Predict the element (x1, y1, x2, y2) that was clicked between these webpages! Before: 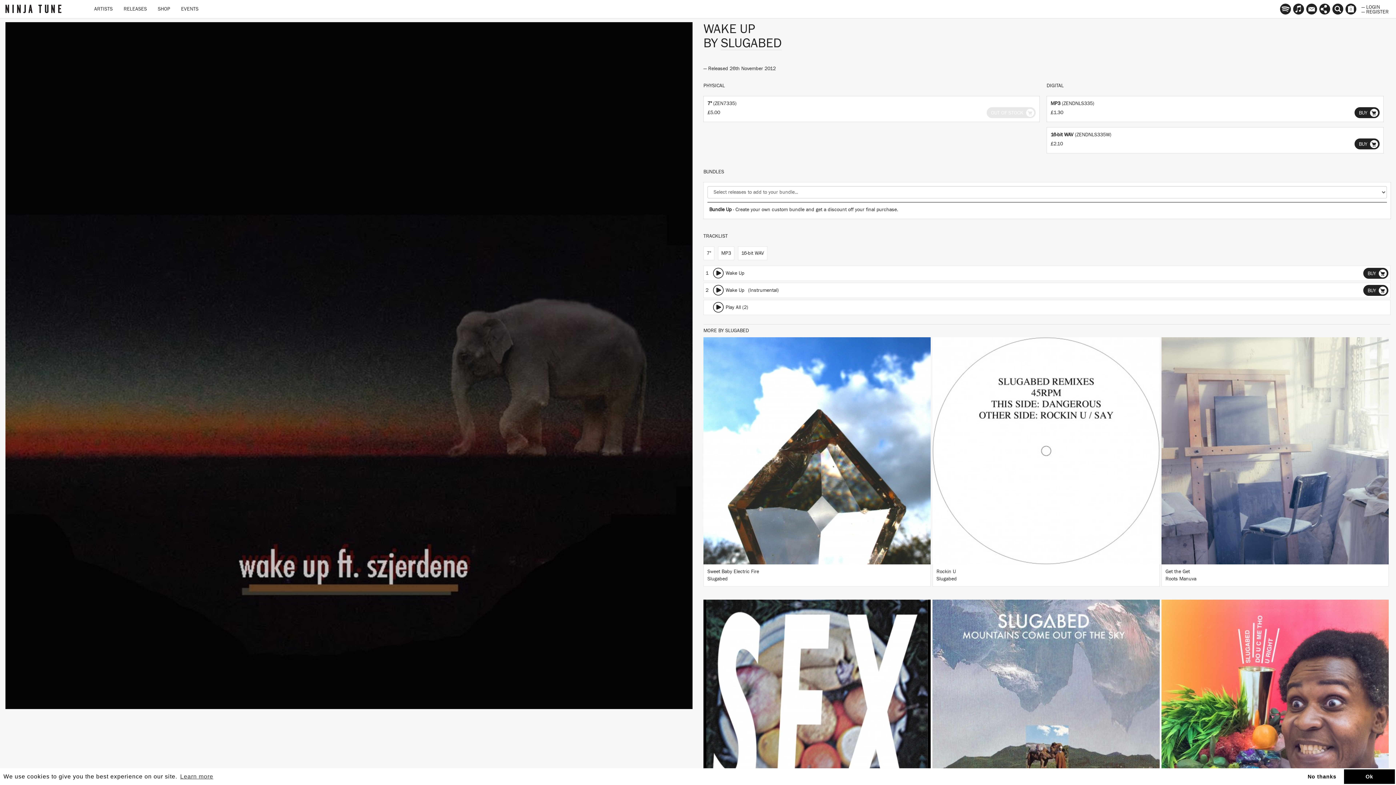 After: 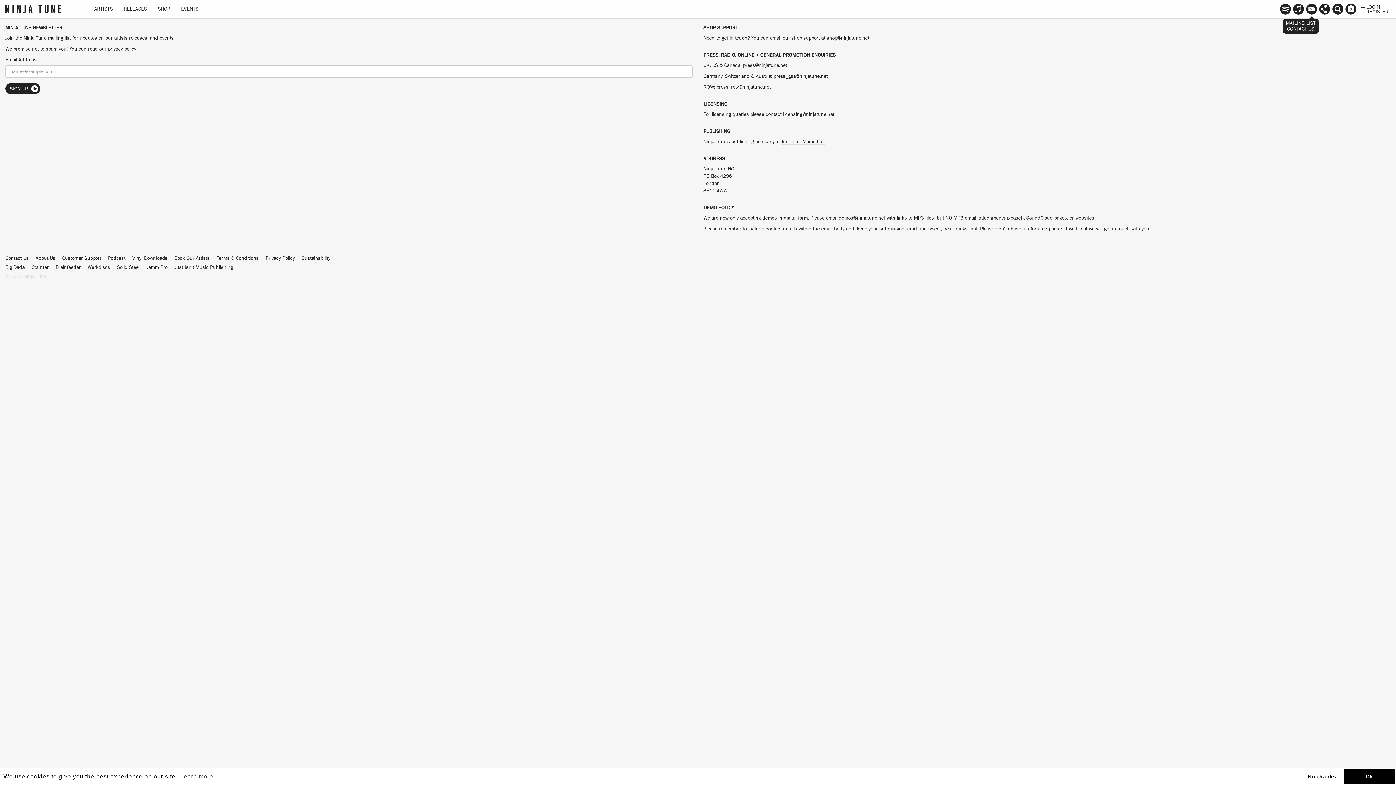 Action: bbox: (1305, 0, 1318, 20)